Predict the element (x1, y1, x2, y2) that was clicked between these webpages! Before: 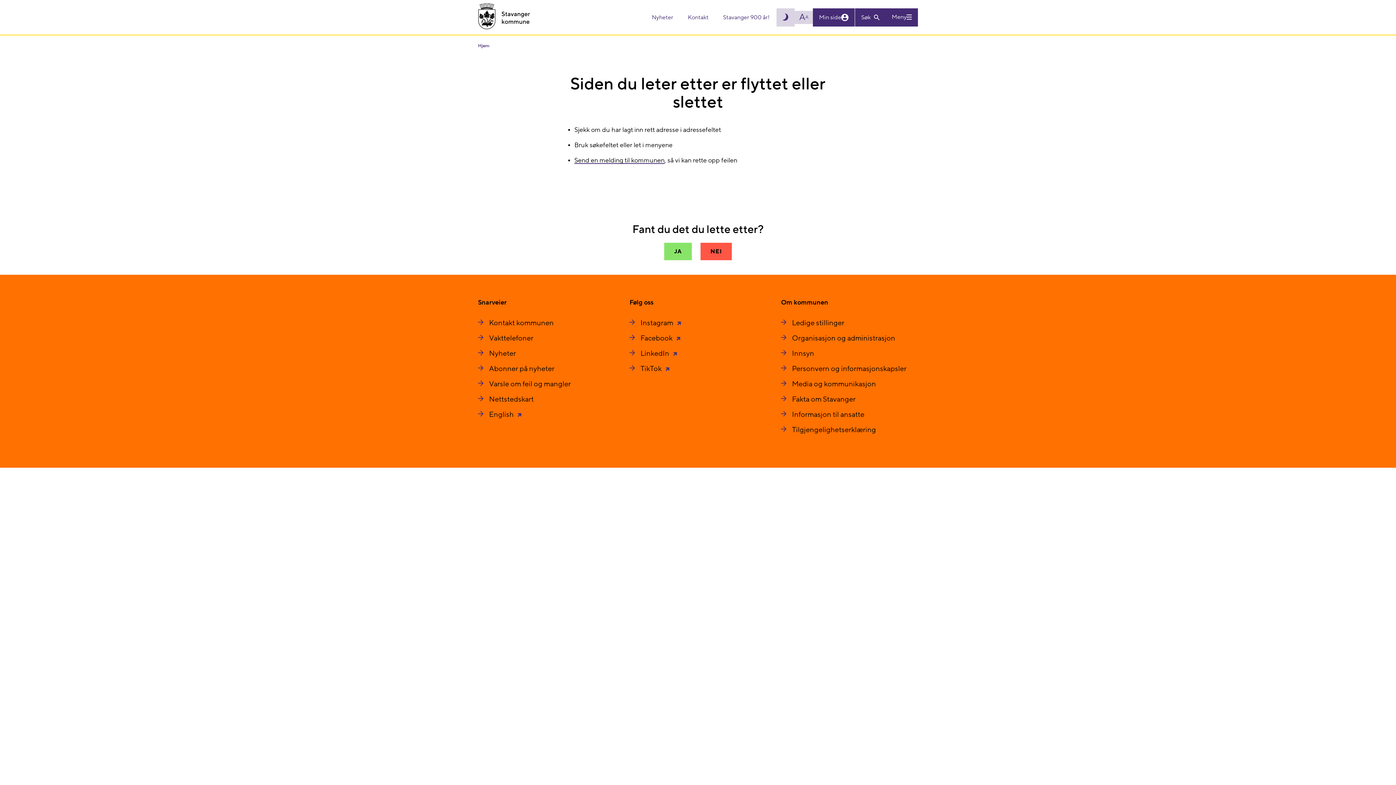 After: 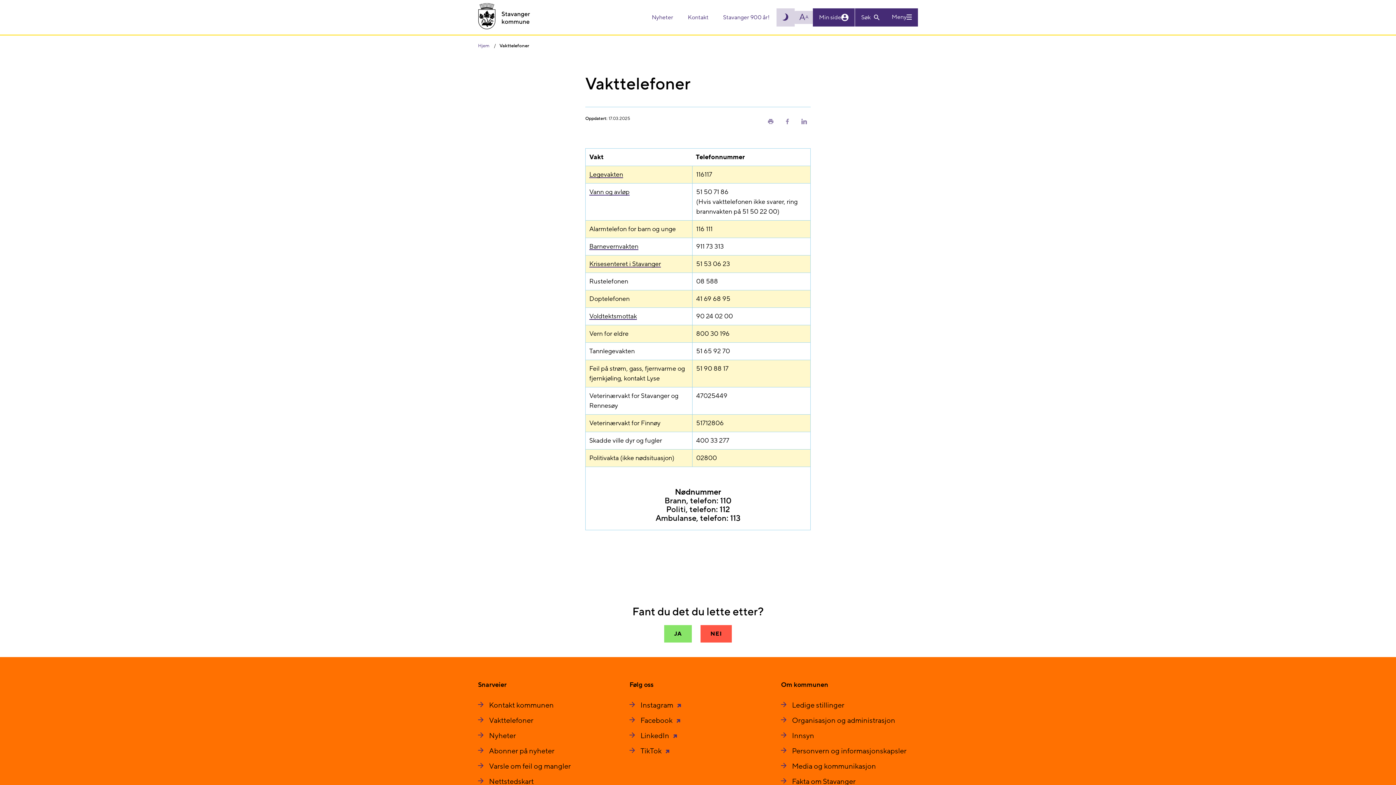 Action: label: Vakttelefoner bbox: (489, 334, 533, 343)